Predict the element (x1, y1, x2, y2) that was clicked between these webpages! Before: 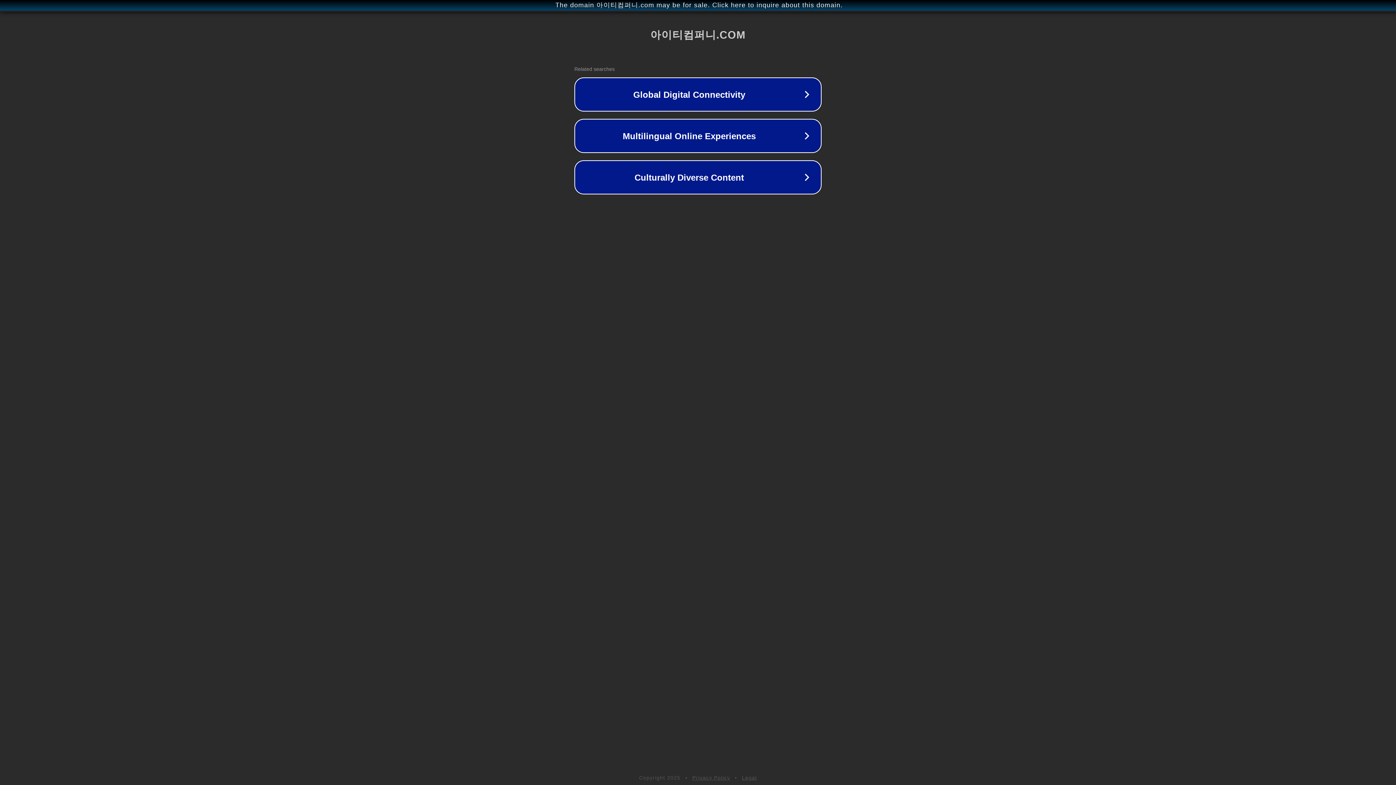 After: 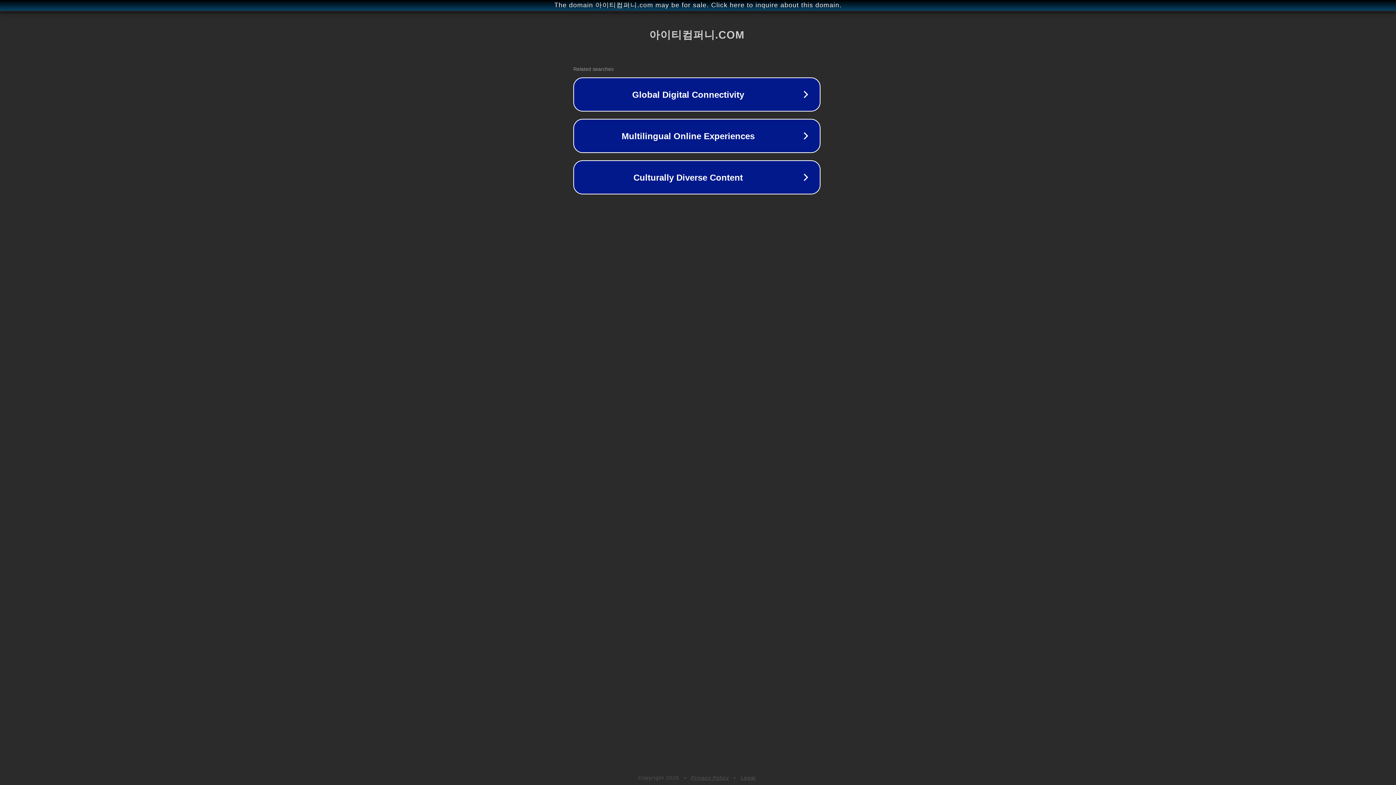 Action: bbox: (1, 1, 1397, 9) label: The domain 아이티컴퍼니.com may be for sale. Click here to inquire about this domain.